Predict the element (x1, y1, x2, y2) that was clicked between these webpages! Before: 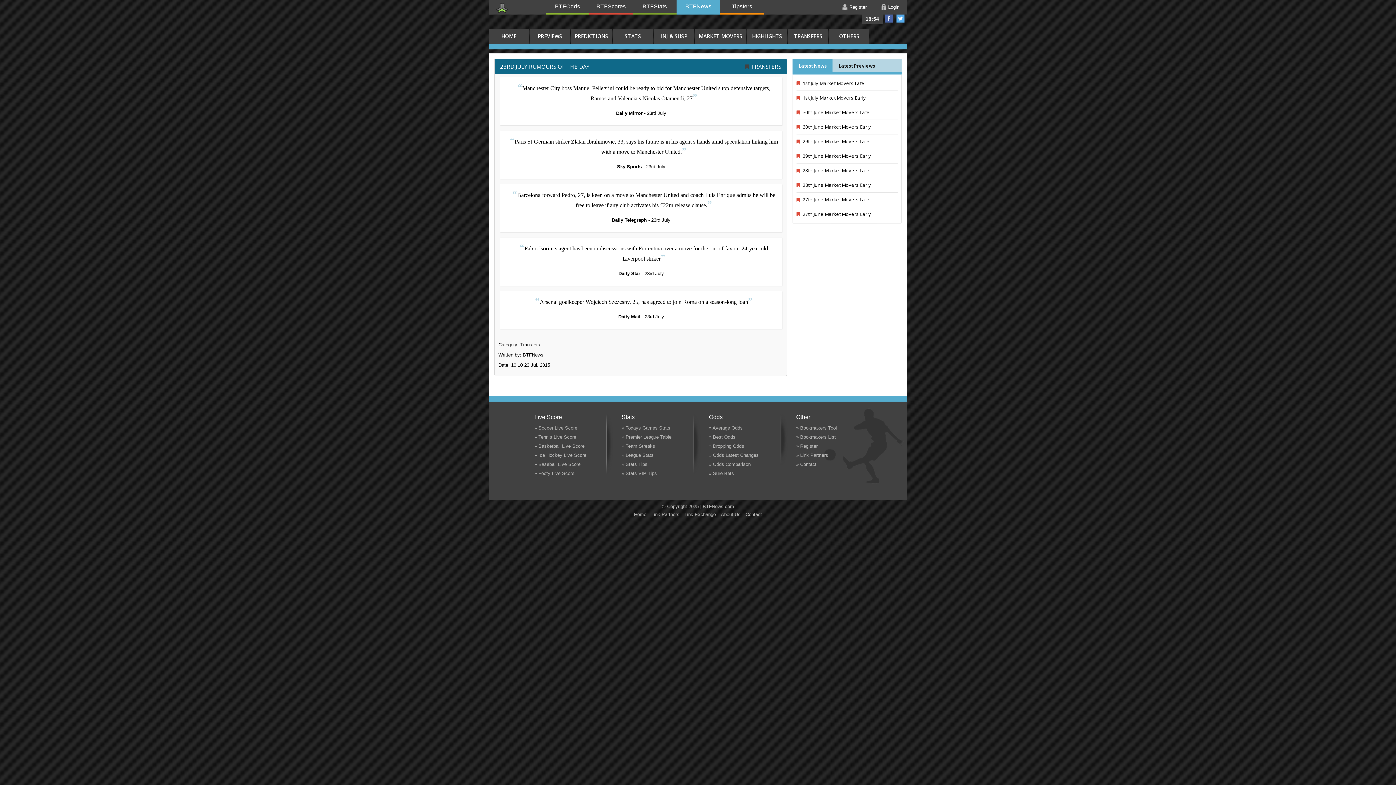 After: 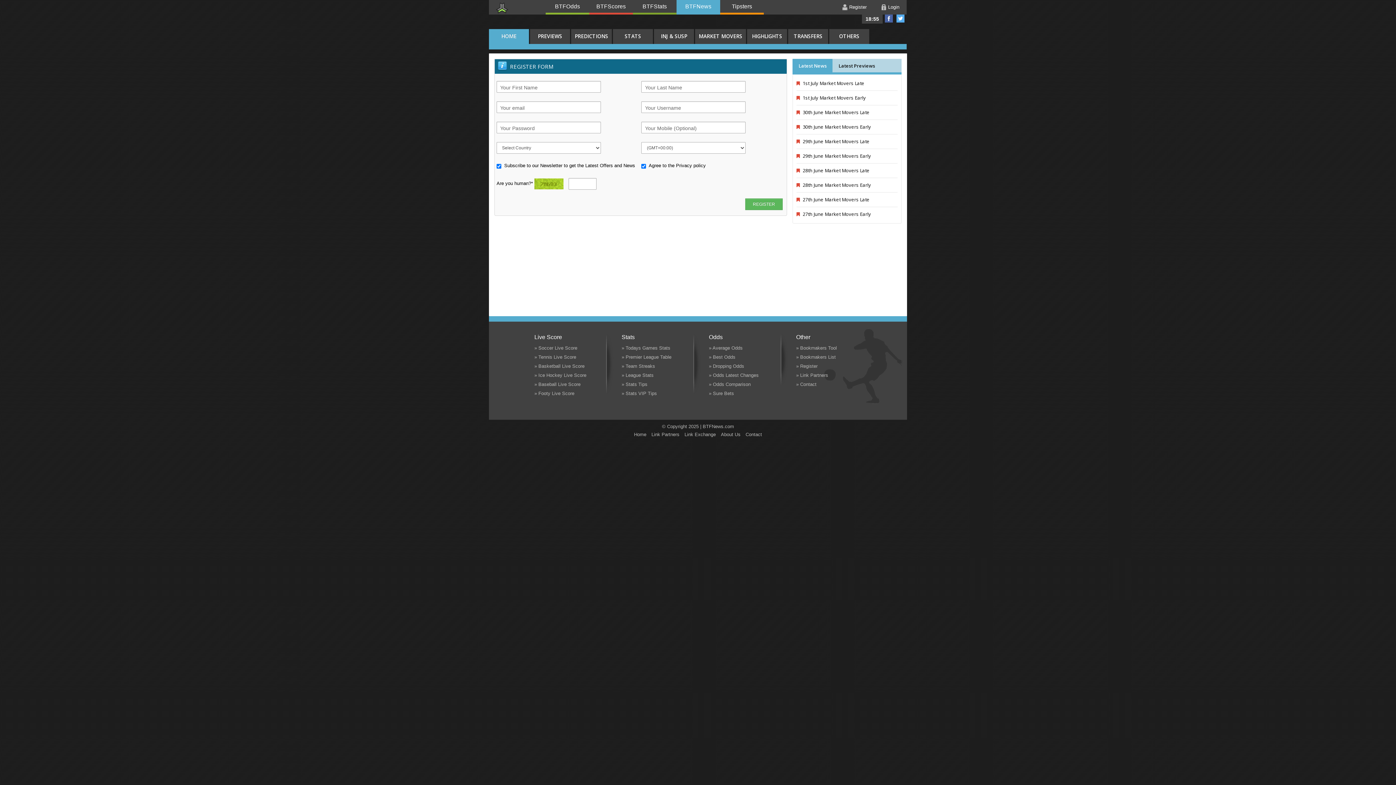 Action: label: Register bbox: (840, 2, 870, 11)